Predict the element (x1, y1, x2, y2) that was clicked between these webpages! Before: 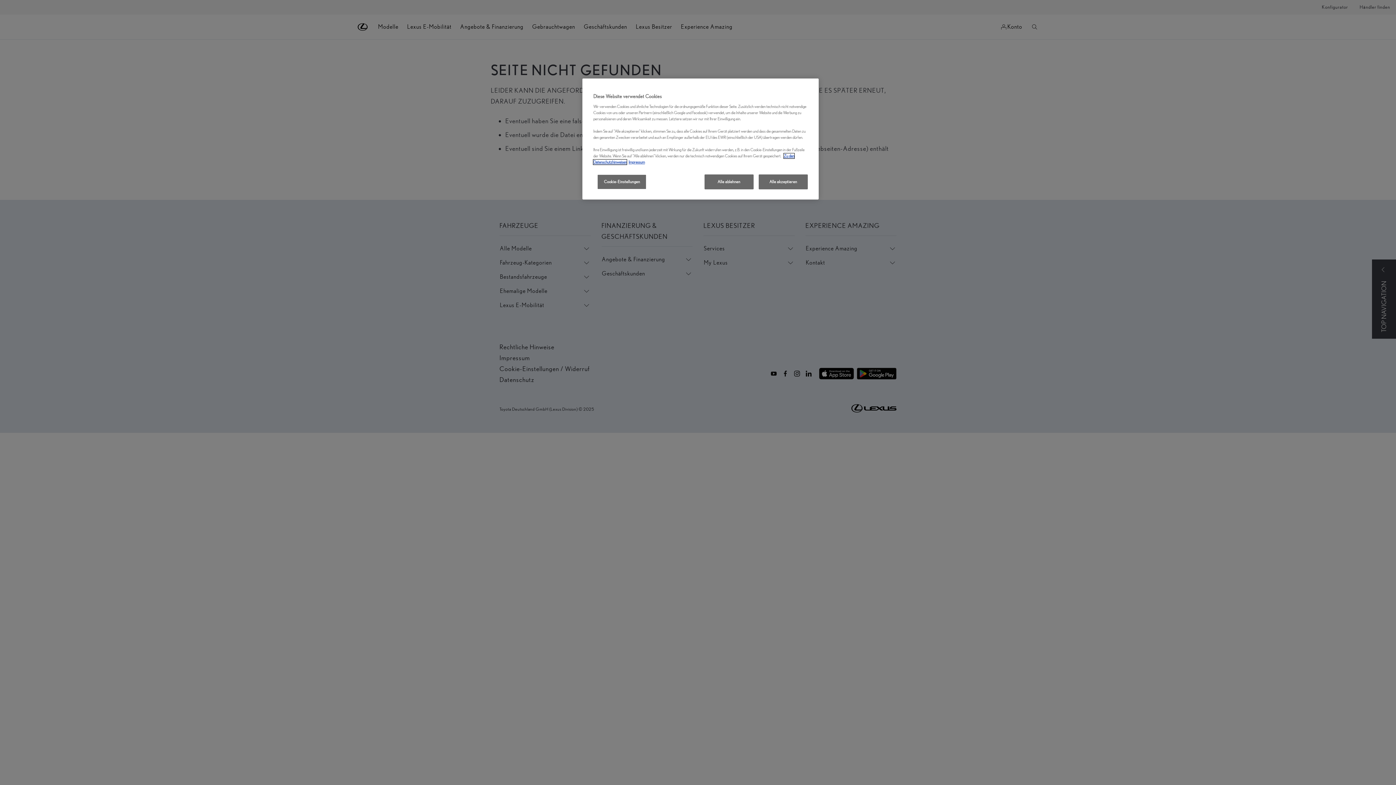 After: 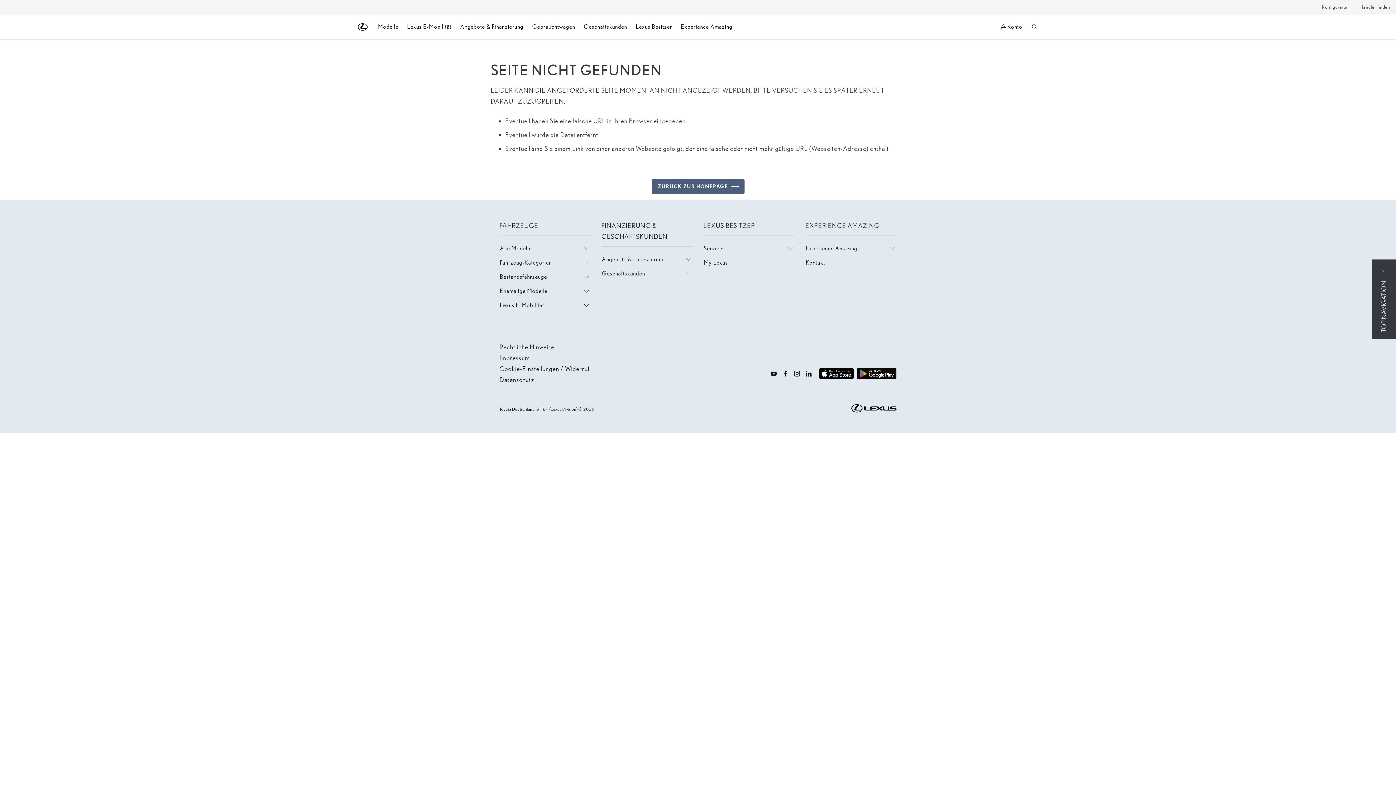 Action: bbox: (704, 174, 753, 189) label: Alle ablehnen